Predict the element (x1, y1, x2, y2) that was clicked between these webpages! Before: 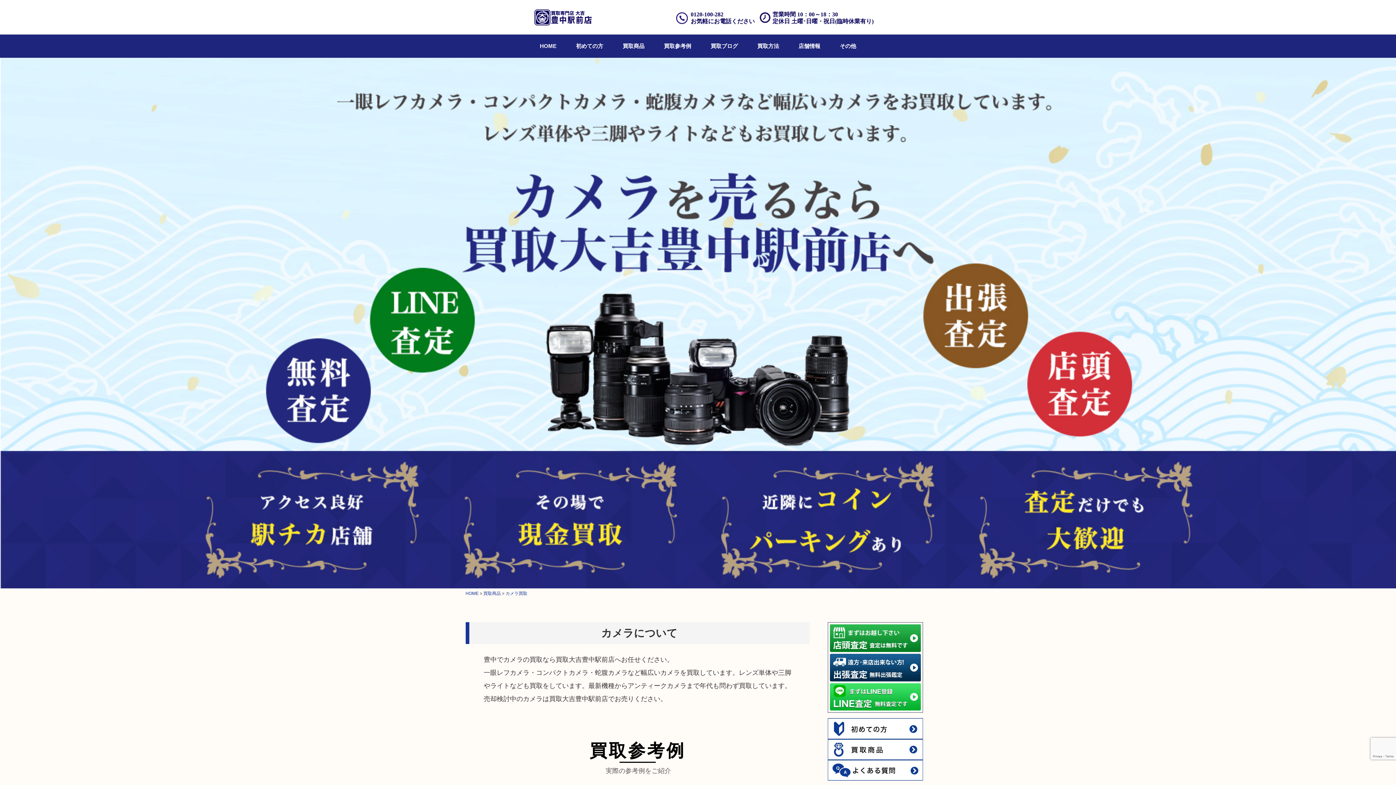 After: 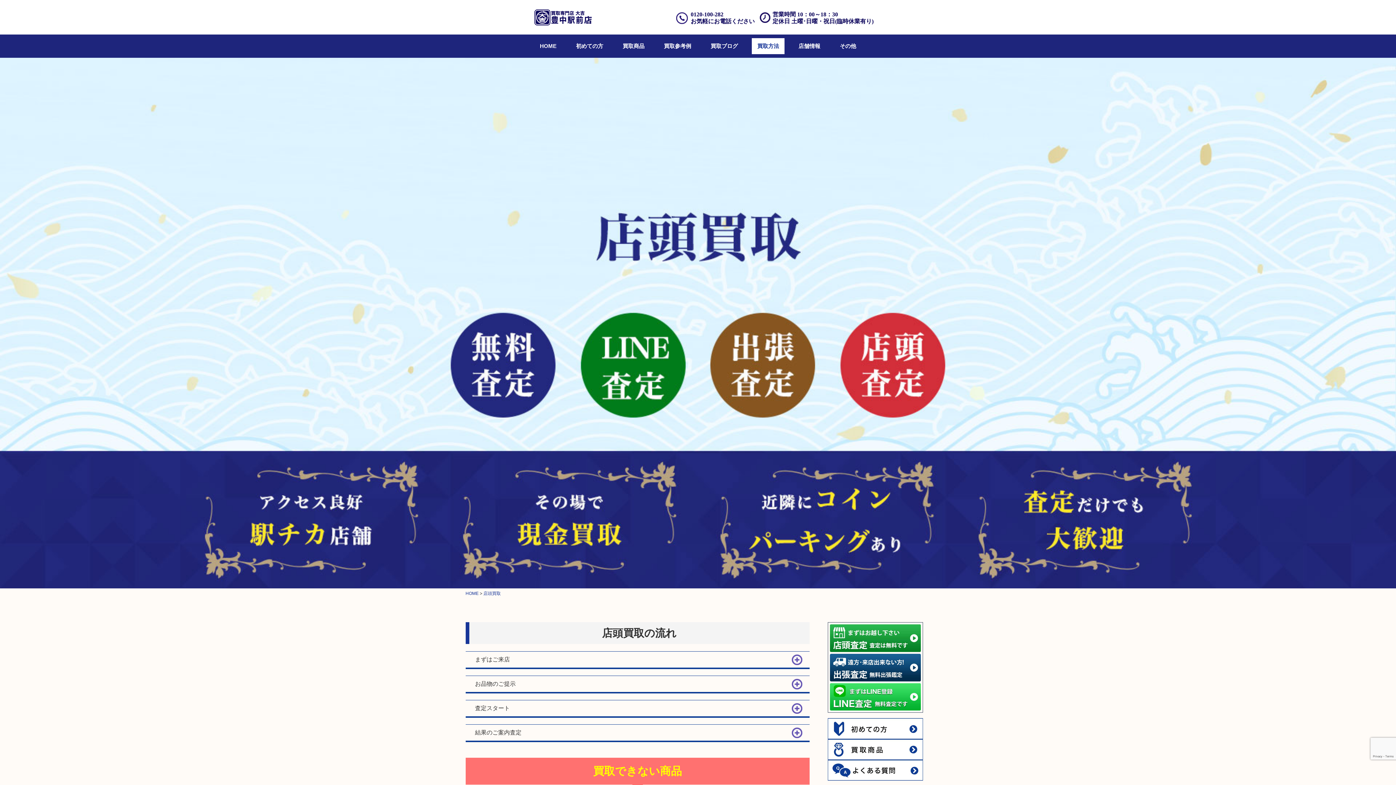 Action: bbox: (830, 635, 920, 640)